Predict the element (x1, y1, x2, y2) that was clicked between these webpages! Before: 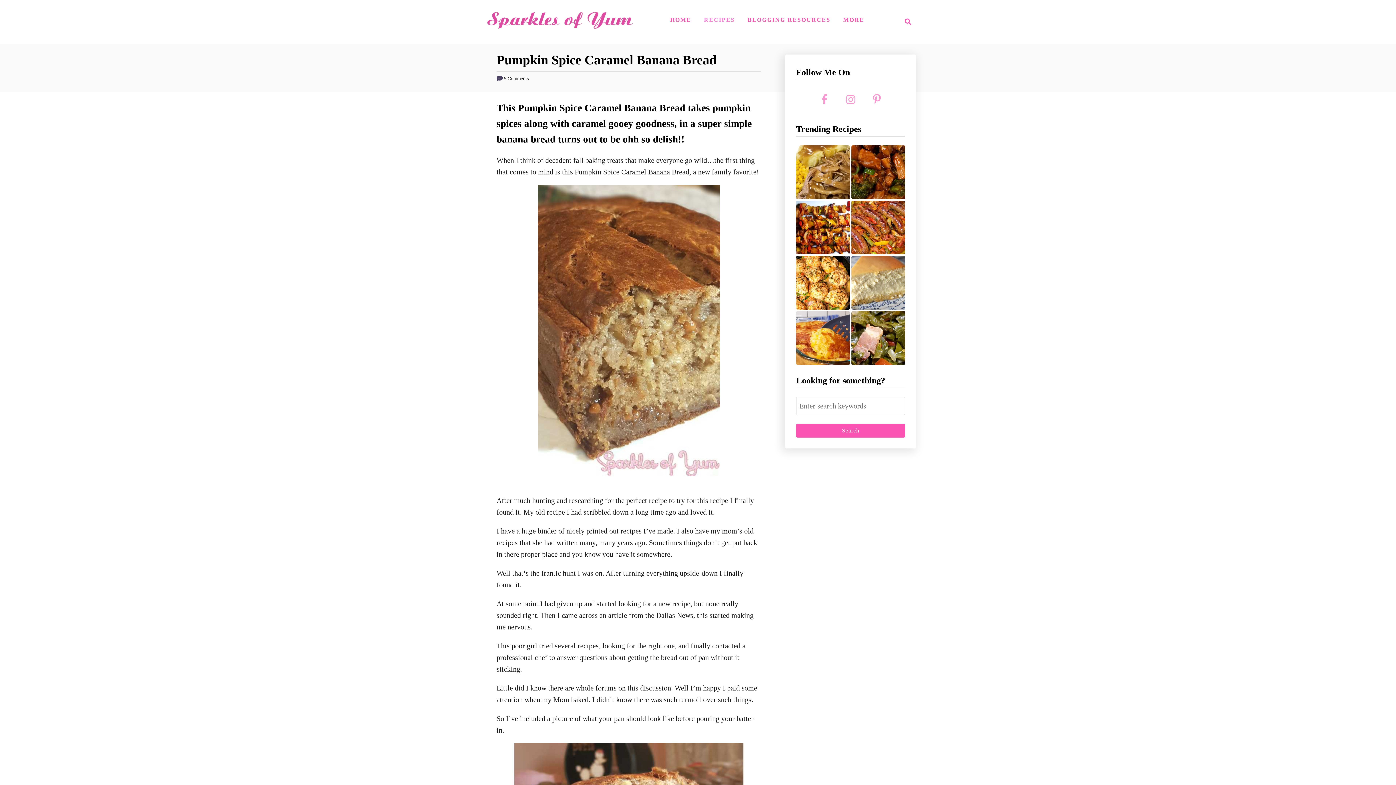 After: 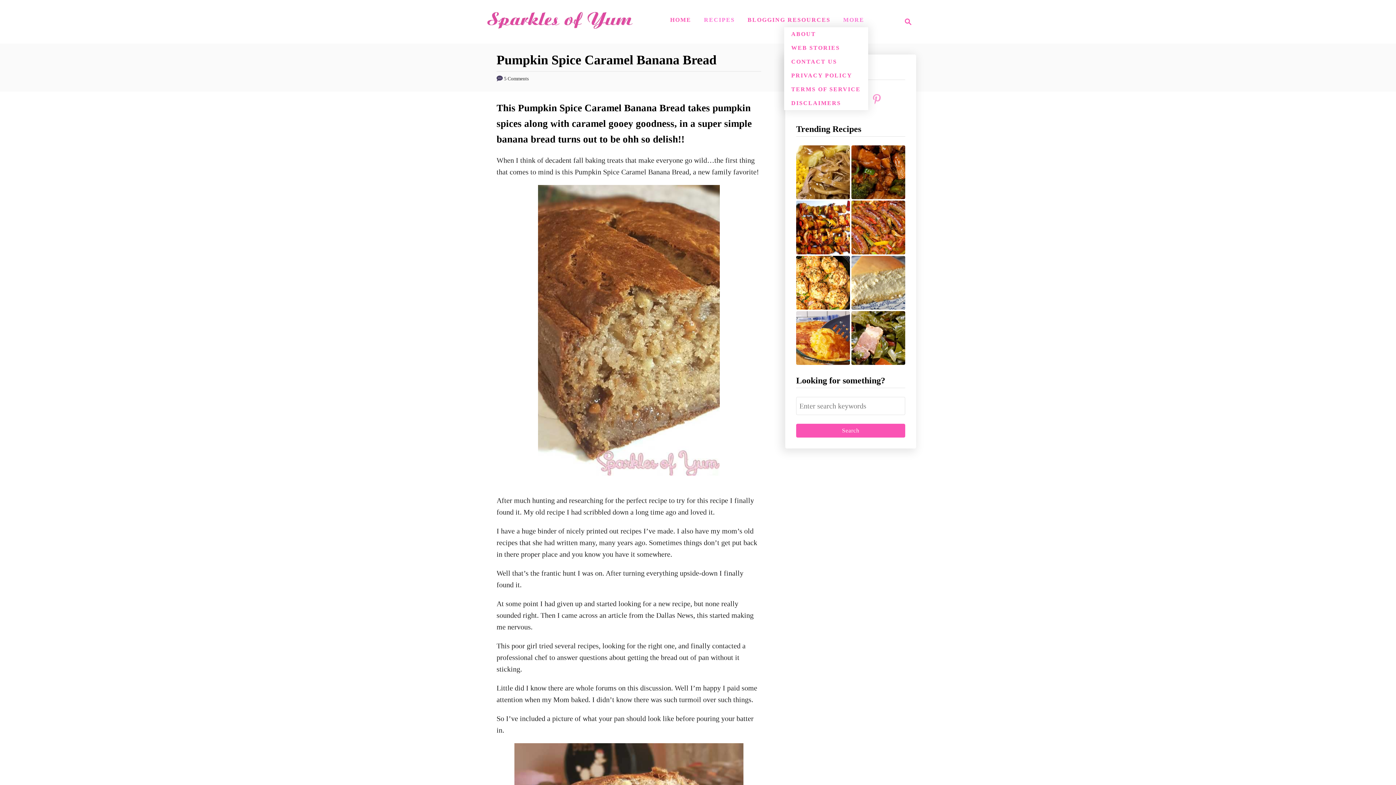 Action: bbox: (839, 13, 868, 26) label: MORE